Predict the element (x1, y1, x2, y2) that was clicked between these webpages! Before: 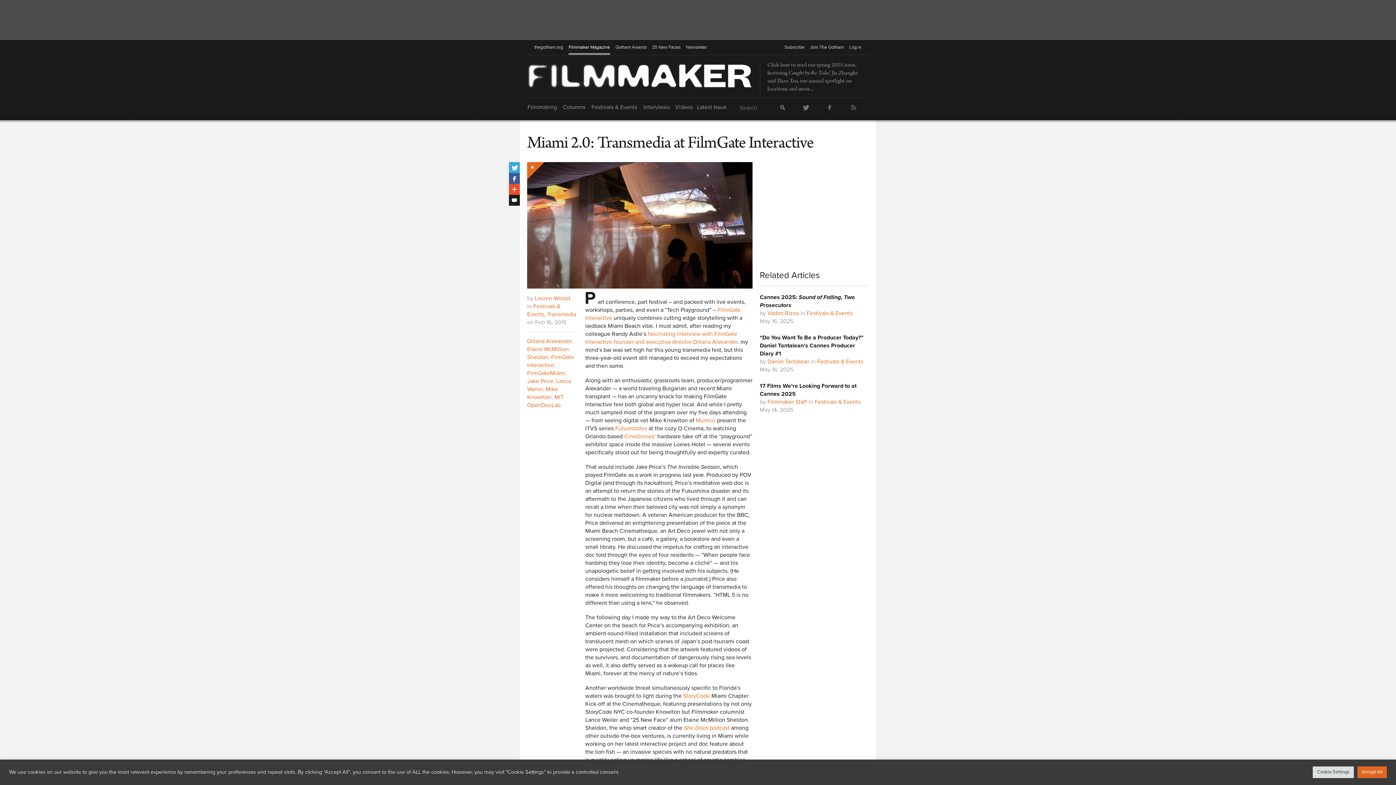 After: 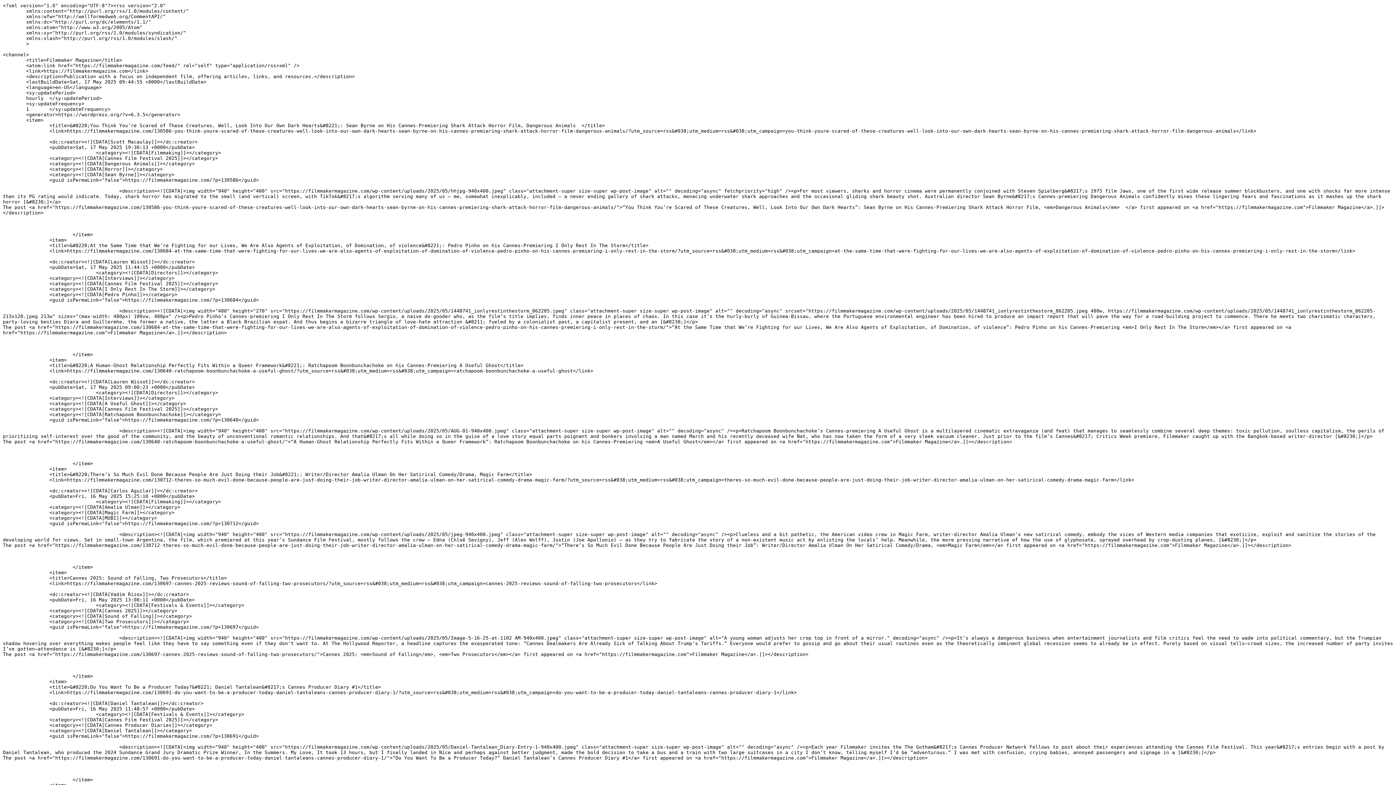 Action: label: RSS bbox: (844, 98, 862, 116)